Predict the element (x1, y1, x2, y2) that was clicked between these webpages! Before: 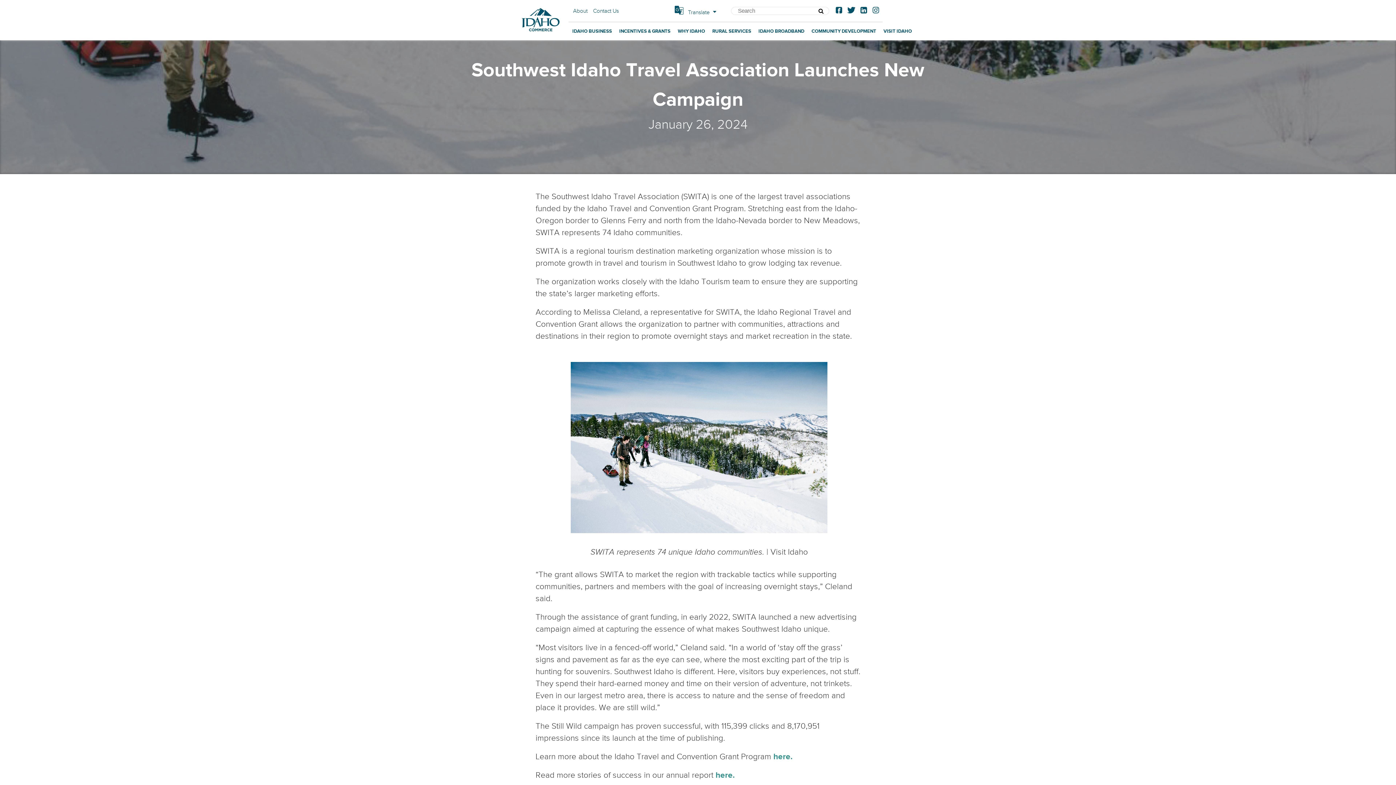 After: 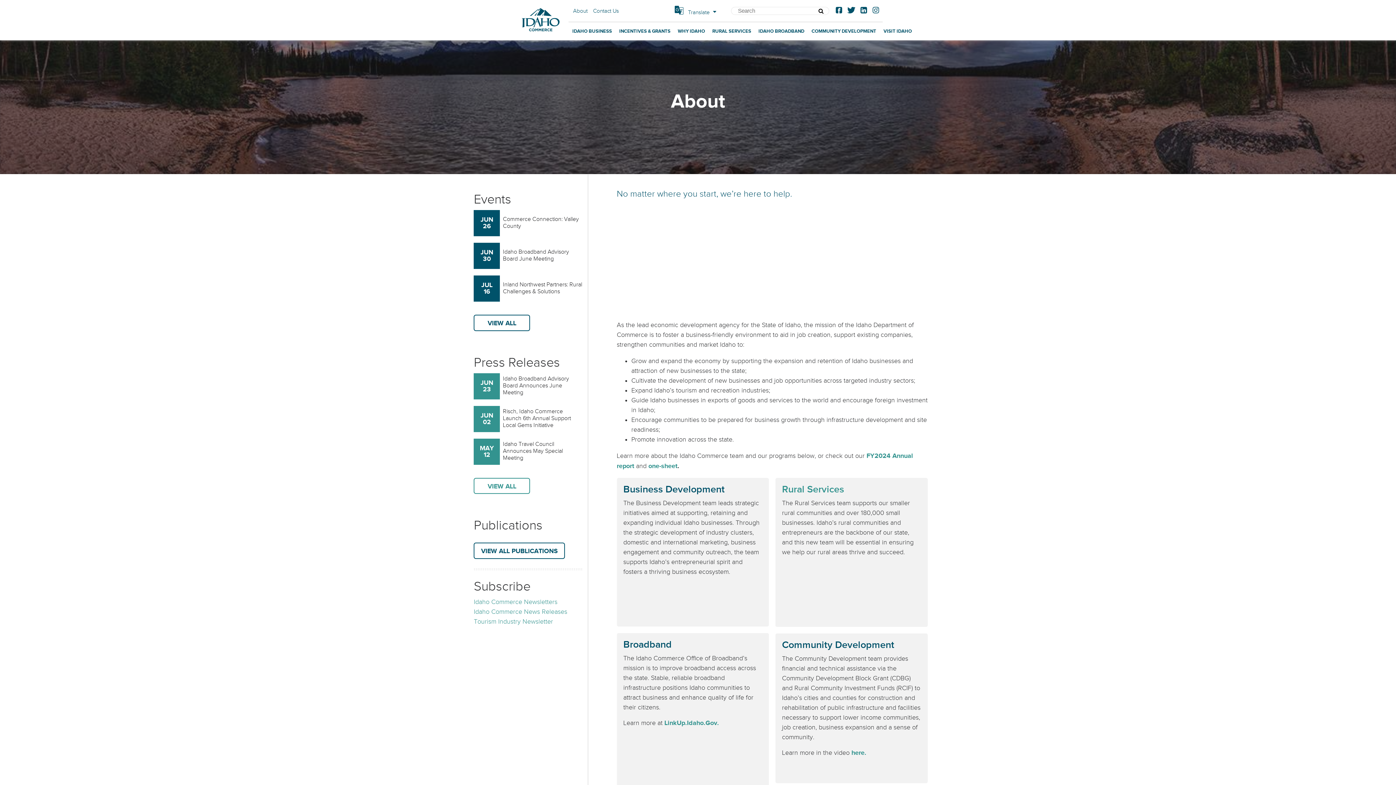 Action: bbox: (573, 6, 587, 14) label: About